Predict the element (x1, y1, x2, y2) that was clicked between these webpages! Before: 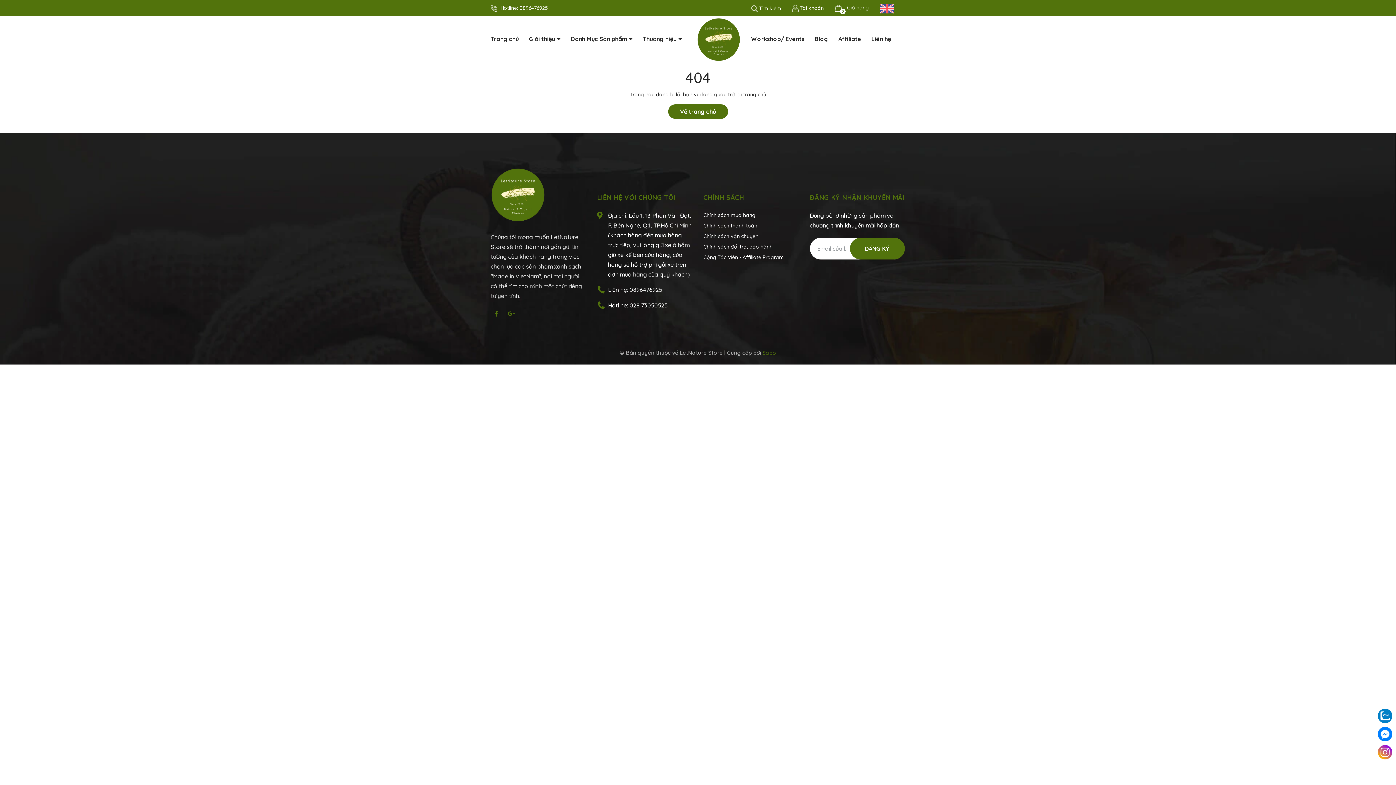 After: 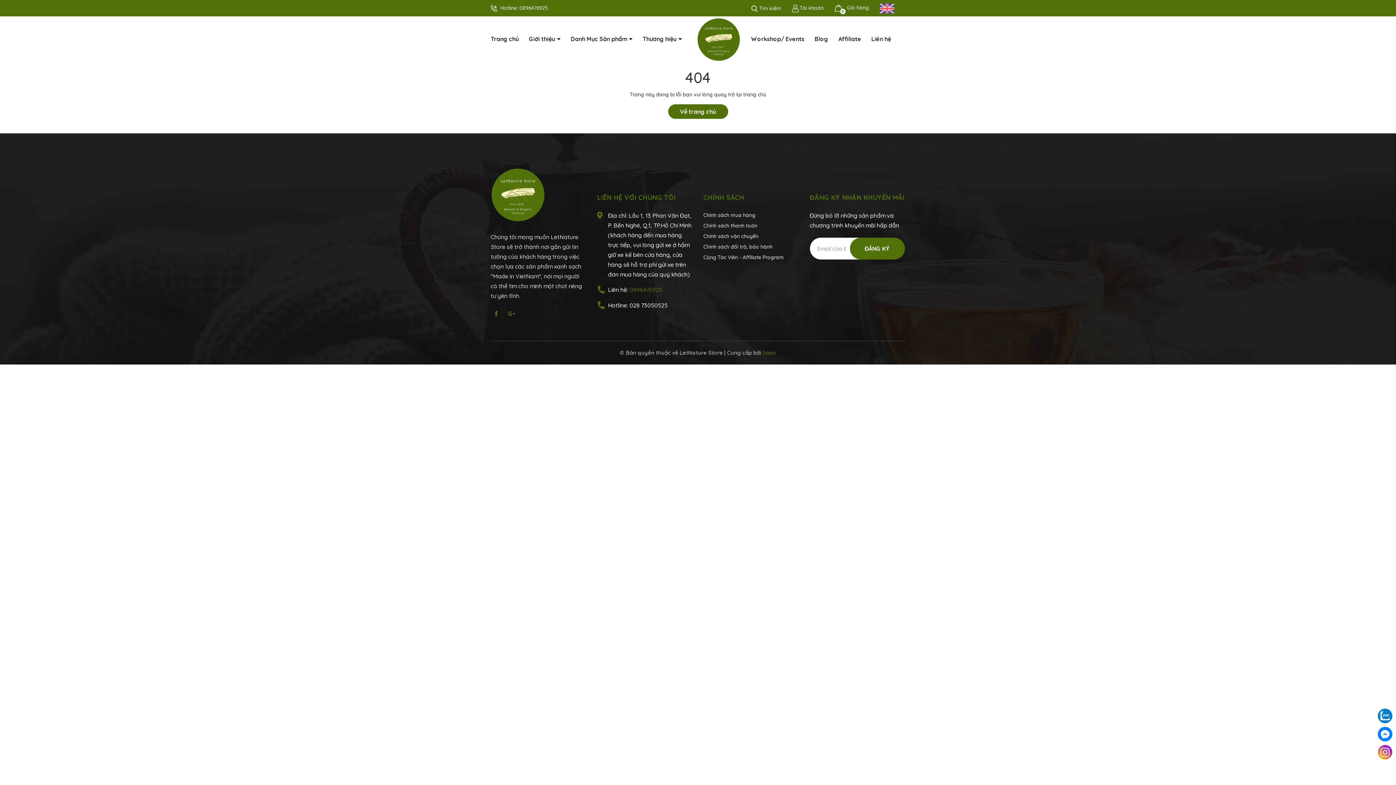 Action: label: 0896476925 bbox: (629, 286, 662, 293)